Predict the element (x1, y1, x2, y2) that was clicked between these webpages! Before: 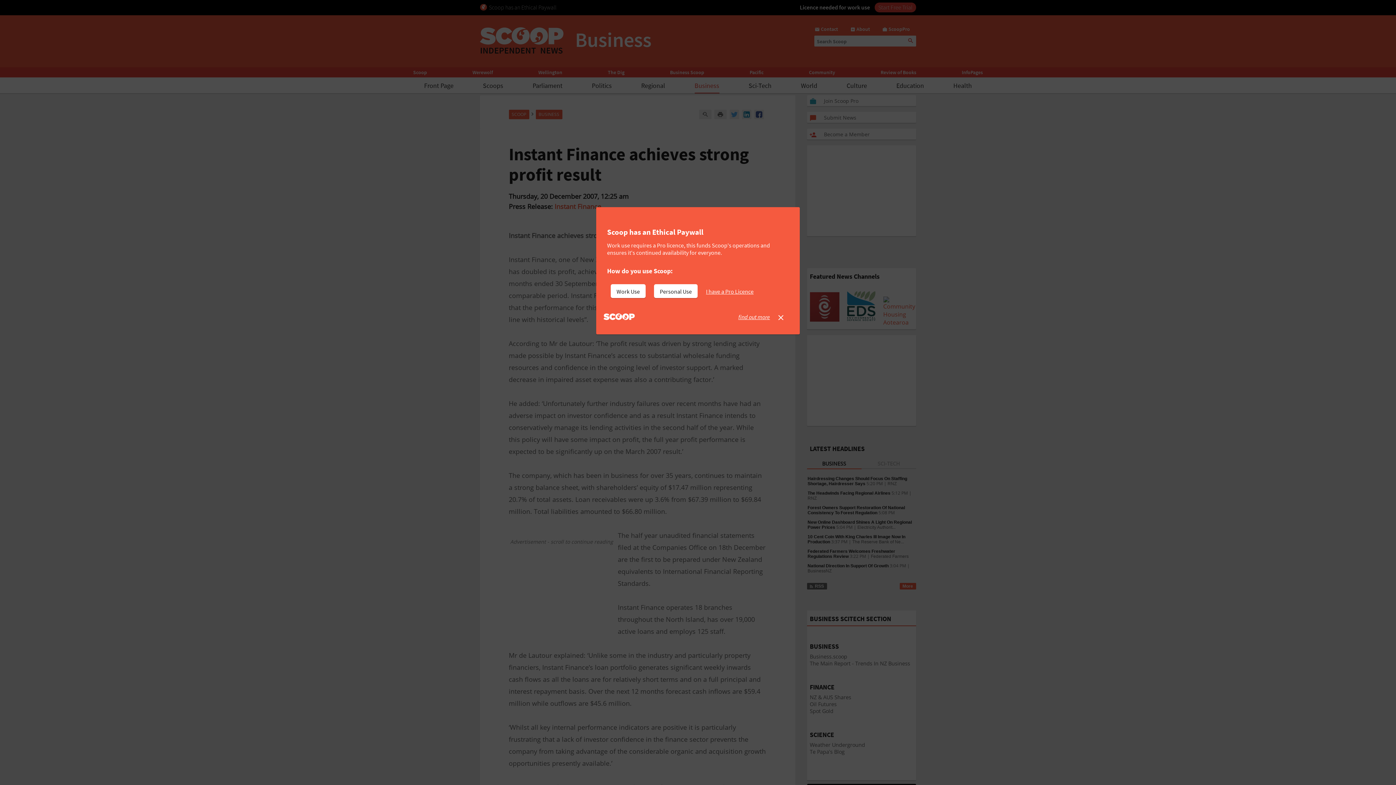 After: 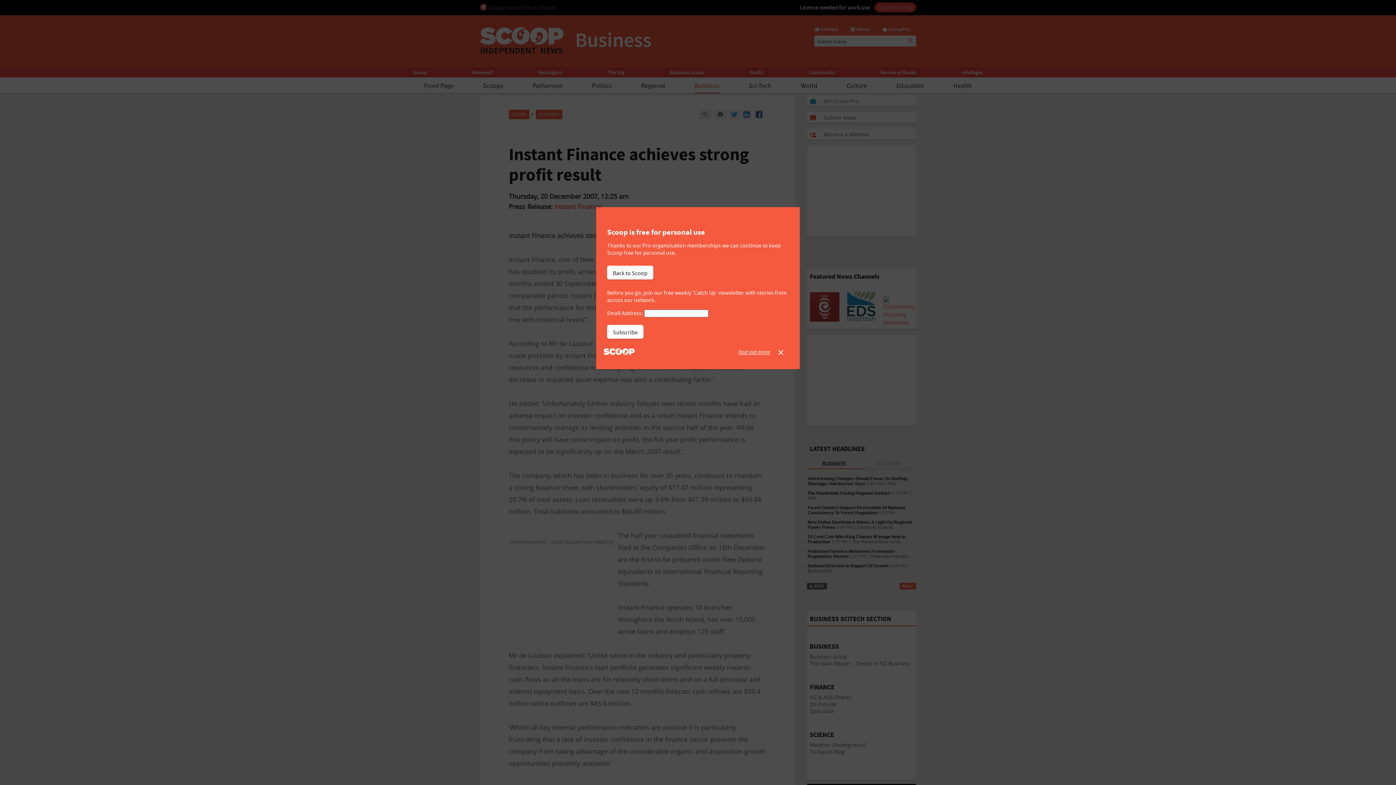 Action: label: Personal Use bbox: (654, 284, 697, 298)